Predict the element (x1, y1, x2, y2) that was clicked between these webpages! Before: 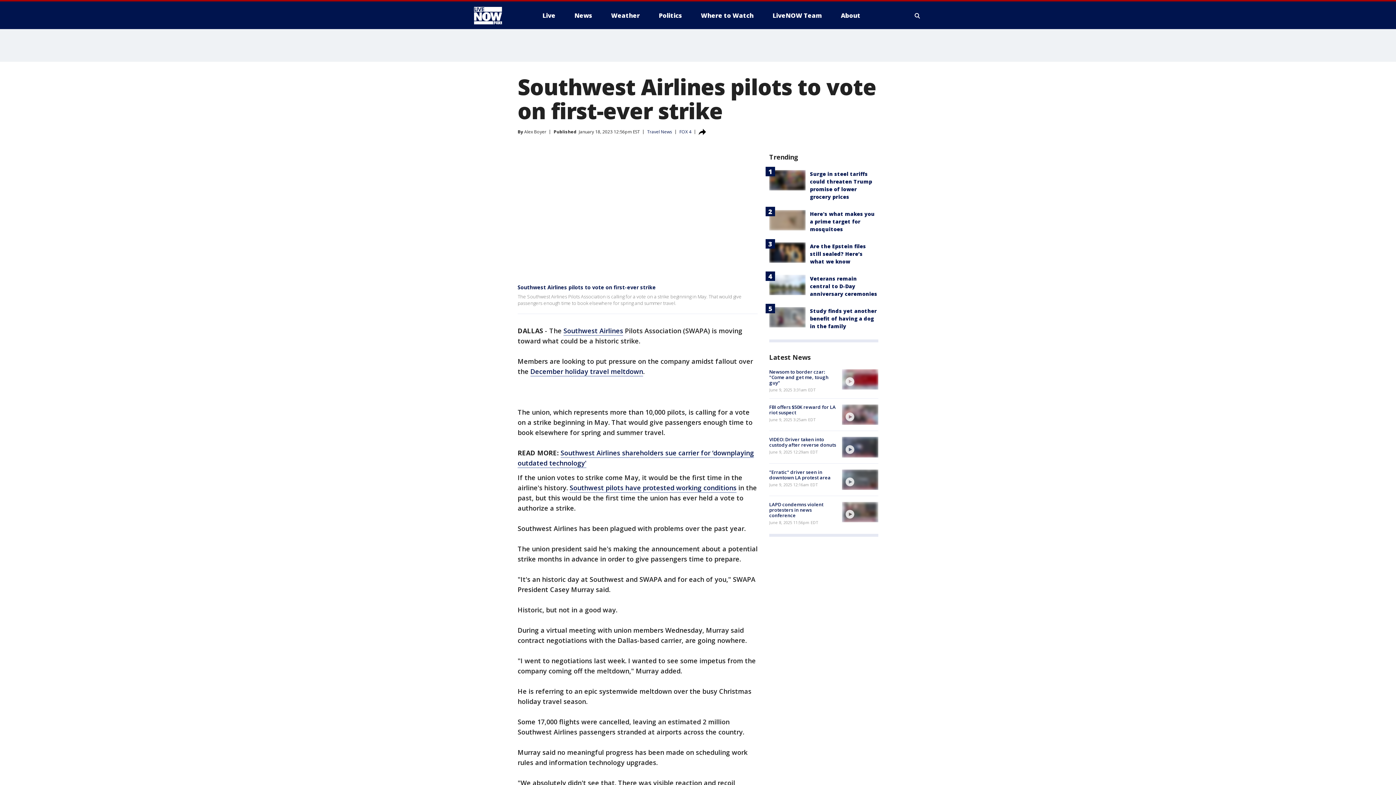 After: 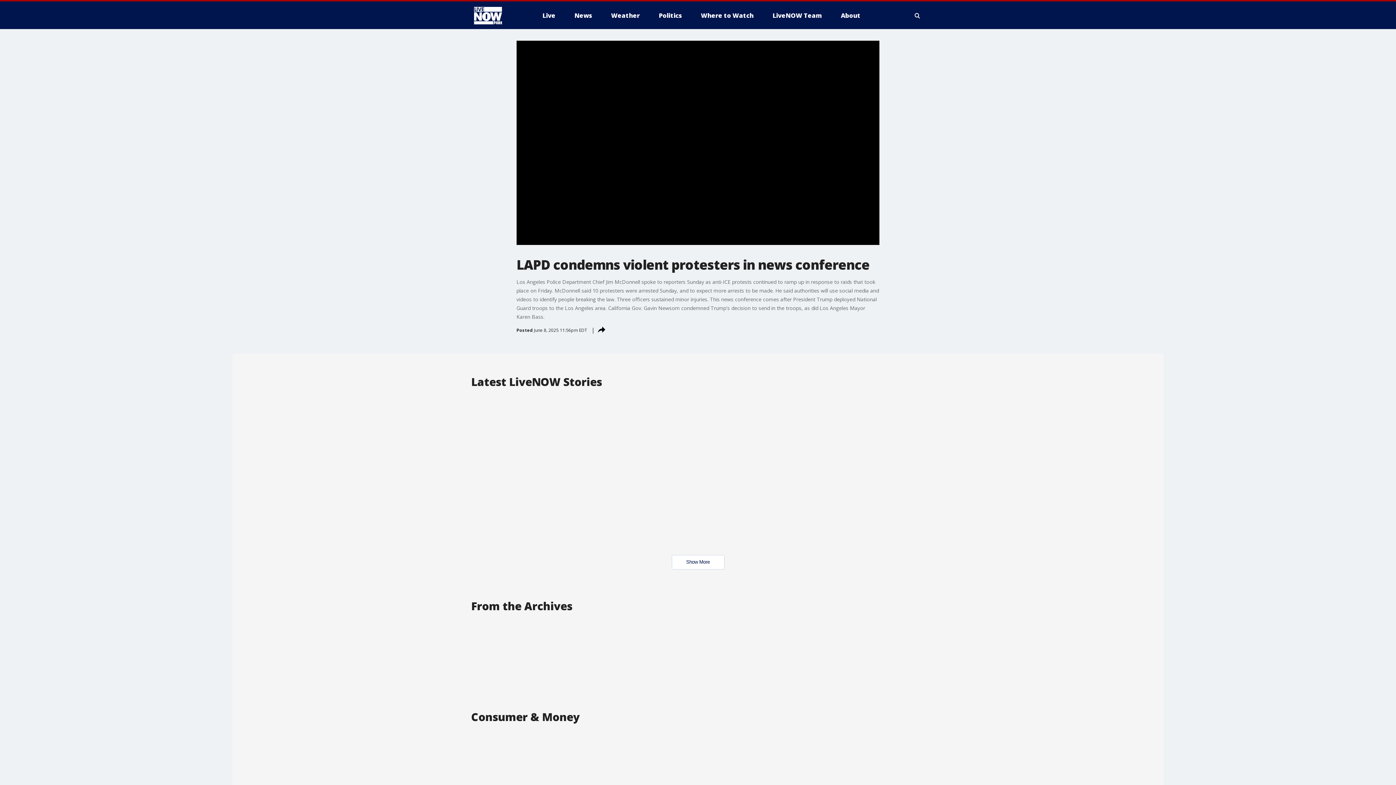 Action: bbox: (842, 502, 878, 522) label: video